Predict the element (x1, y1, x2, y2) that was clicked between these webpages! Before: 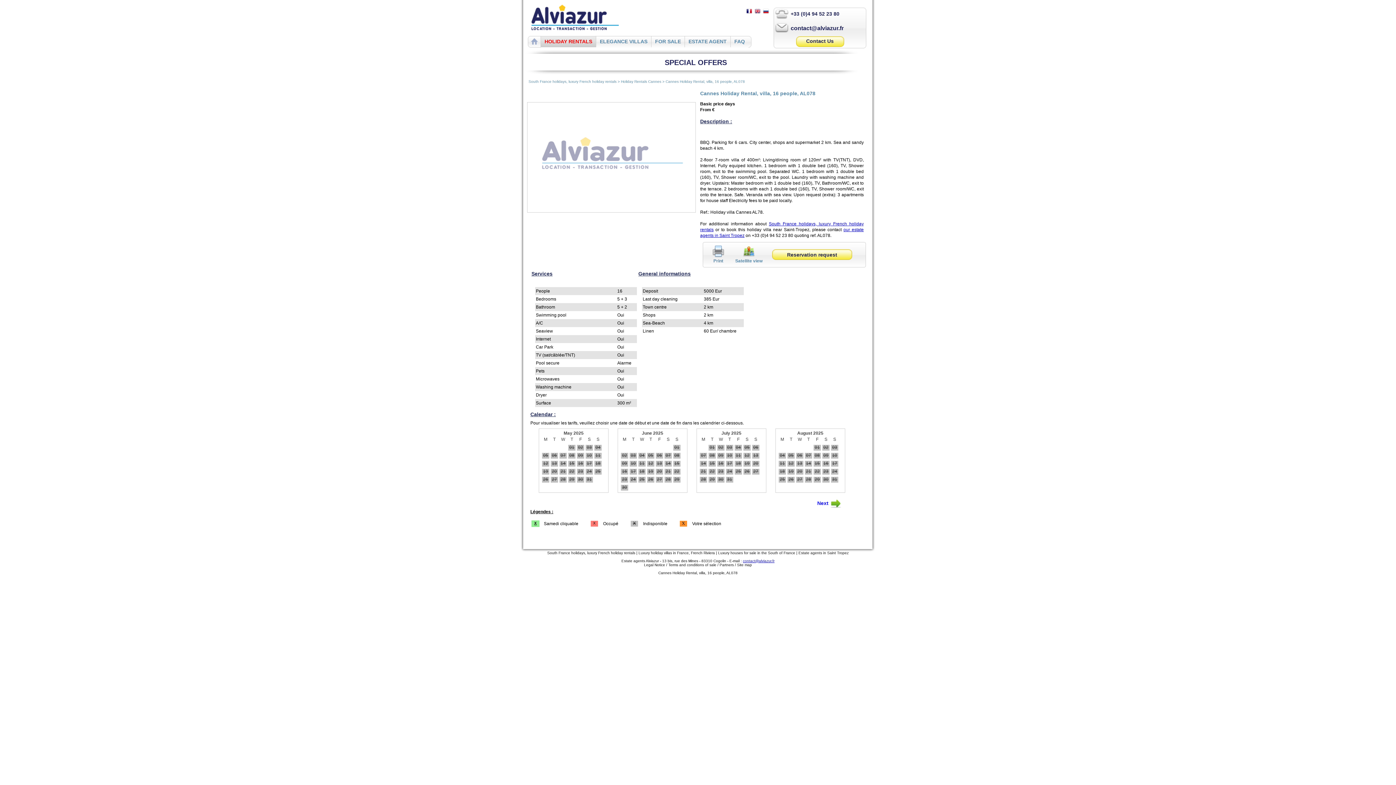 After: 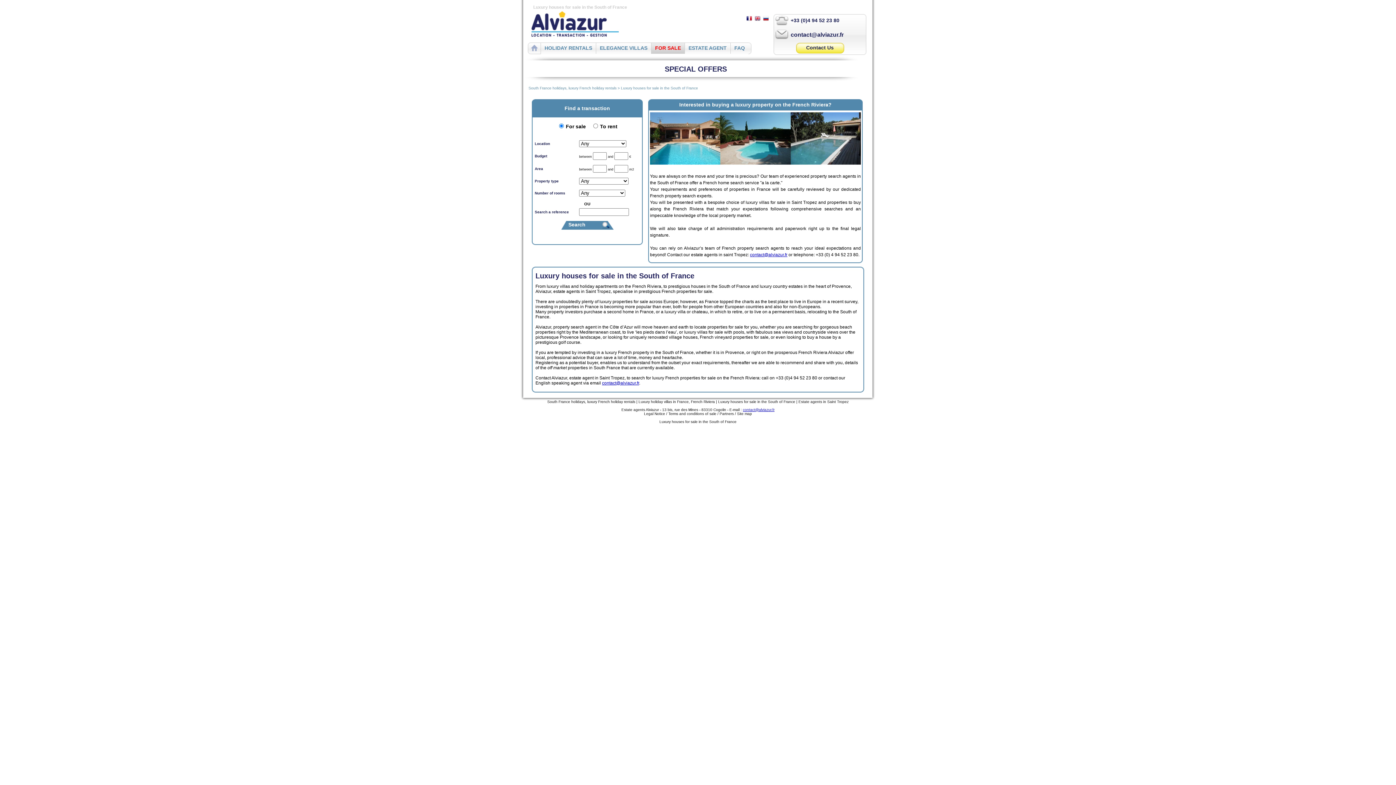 Action: label: FOR SALE bbox: (651, 36, 685, 47)